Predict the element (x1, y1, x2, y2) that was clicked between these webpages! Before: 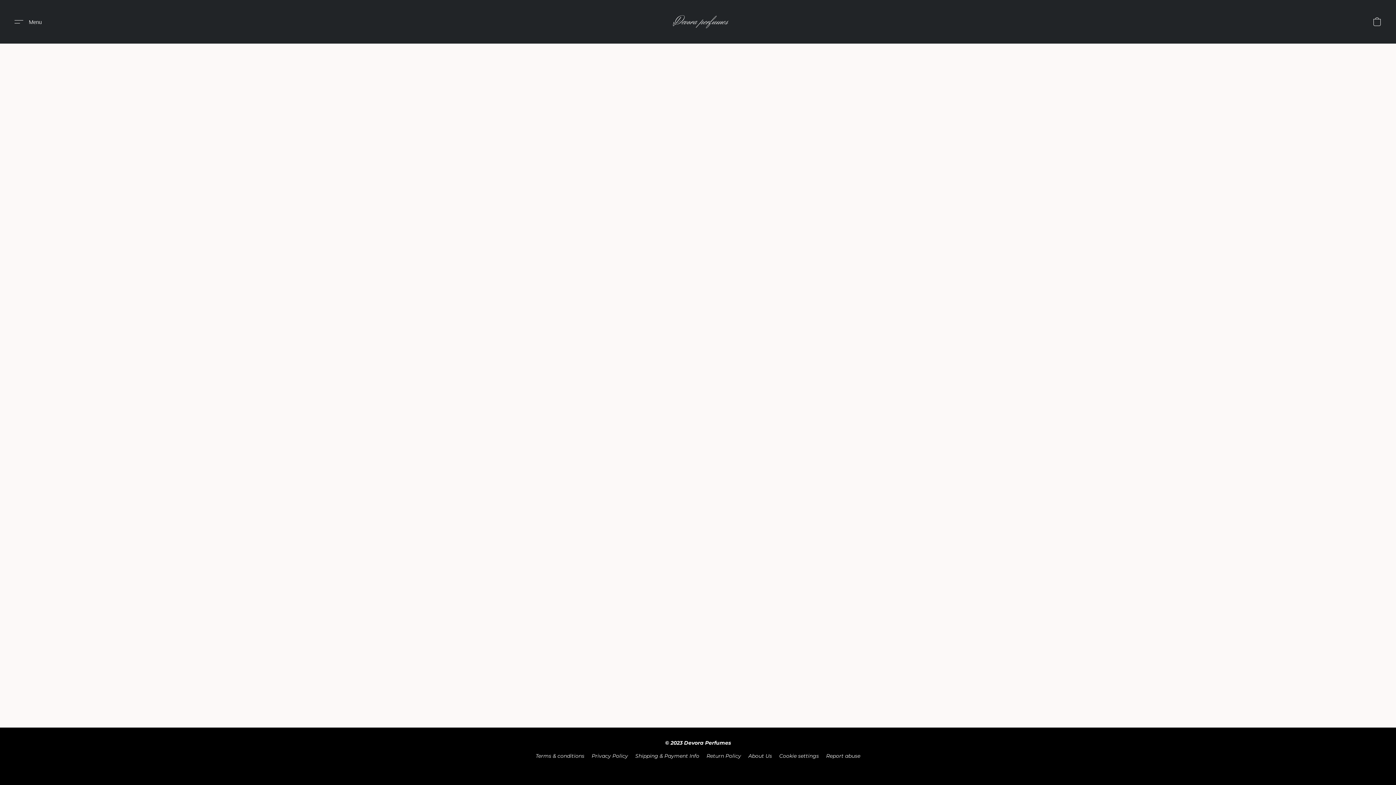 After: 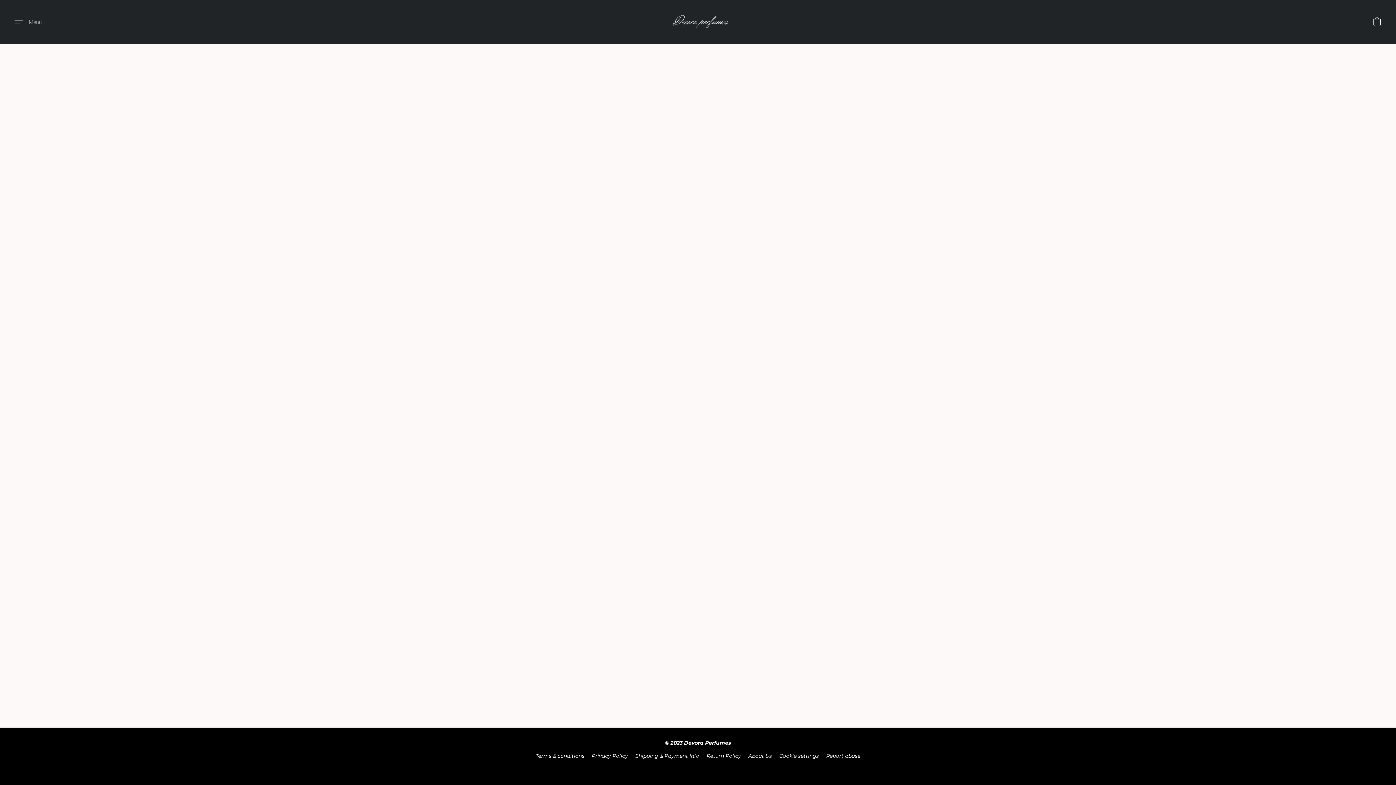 Action: bbox: (9, 13, 47, 30) label: Website menu